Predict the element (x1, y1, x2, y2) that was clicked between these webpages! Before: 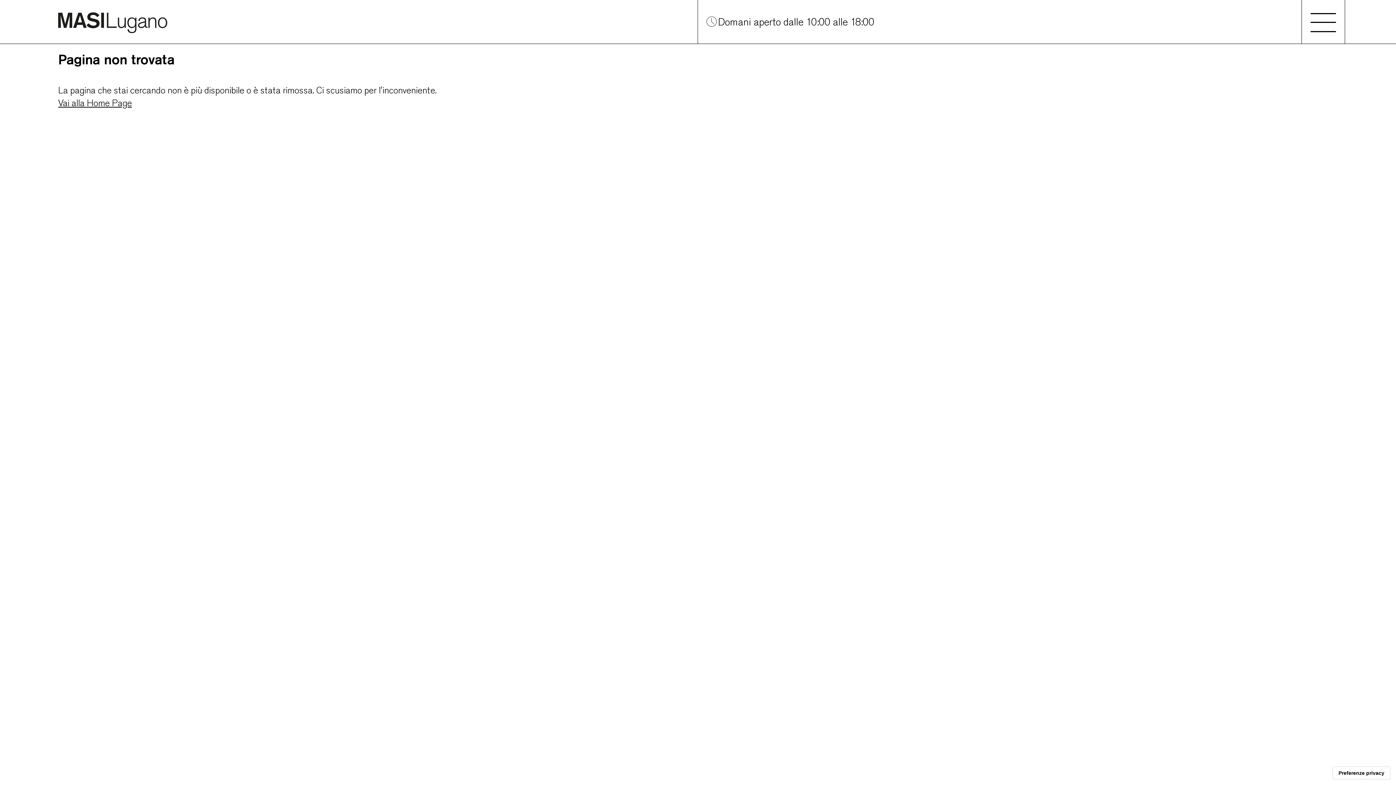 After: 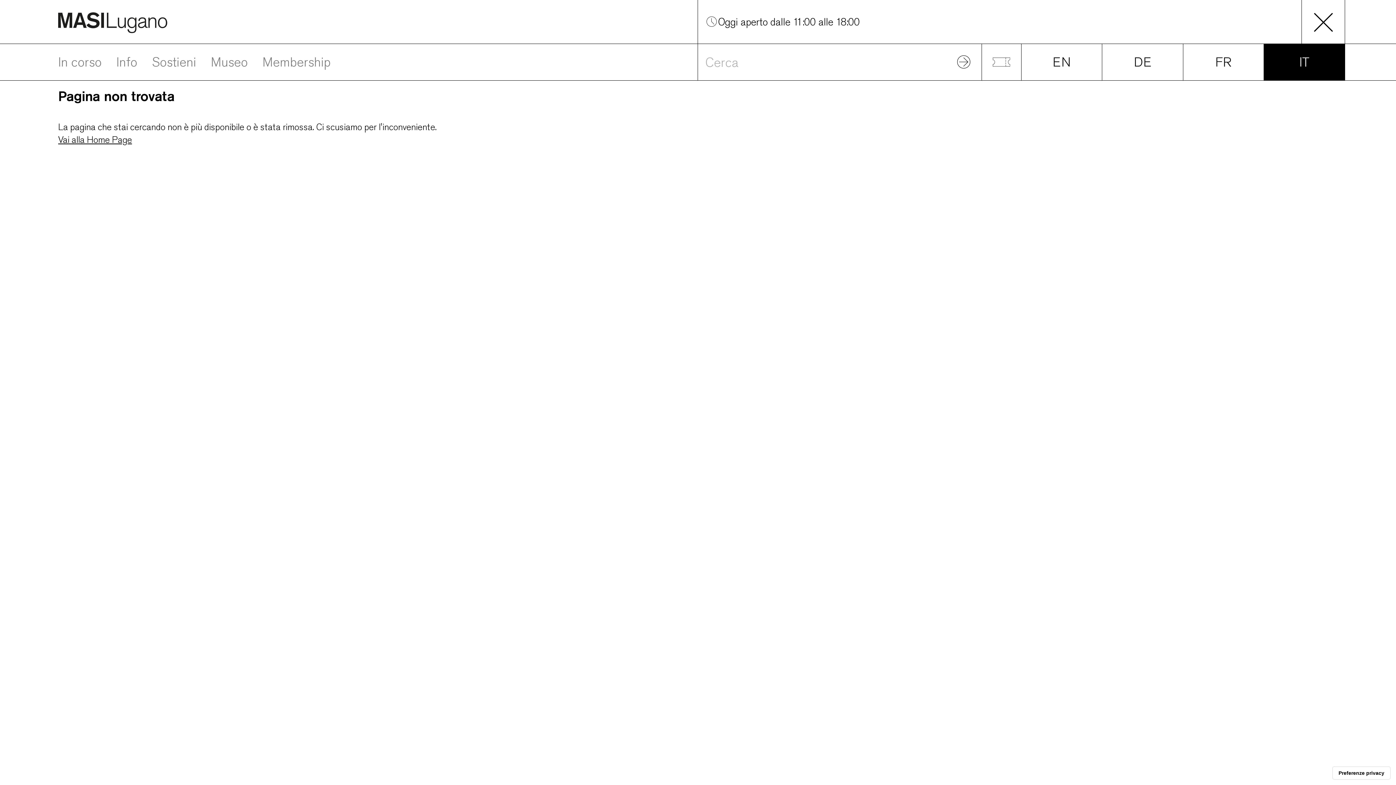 Action: label: Toggle navigation bbox: (1301, 0, 1345, 43)